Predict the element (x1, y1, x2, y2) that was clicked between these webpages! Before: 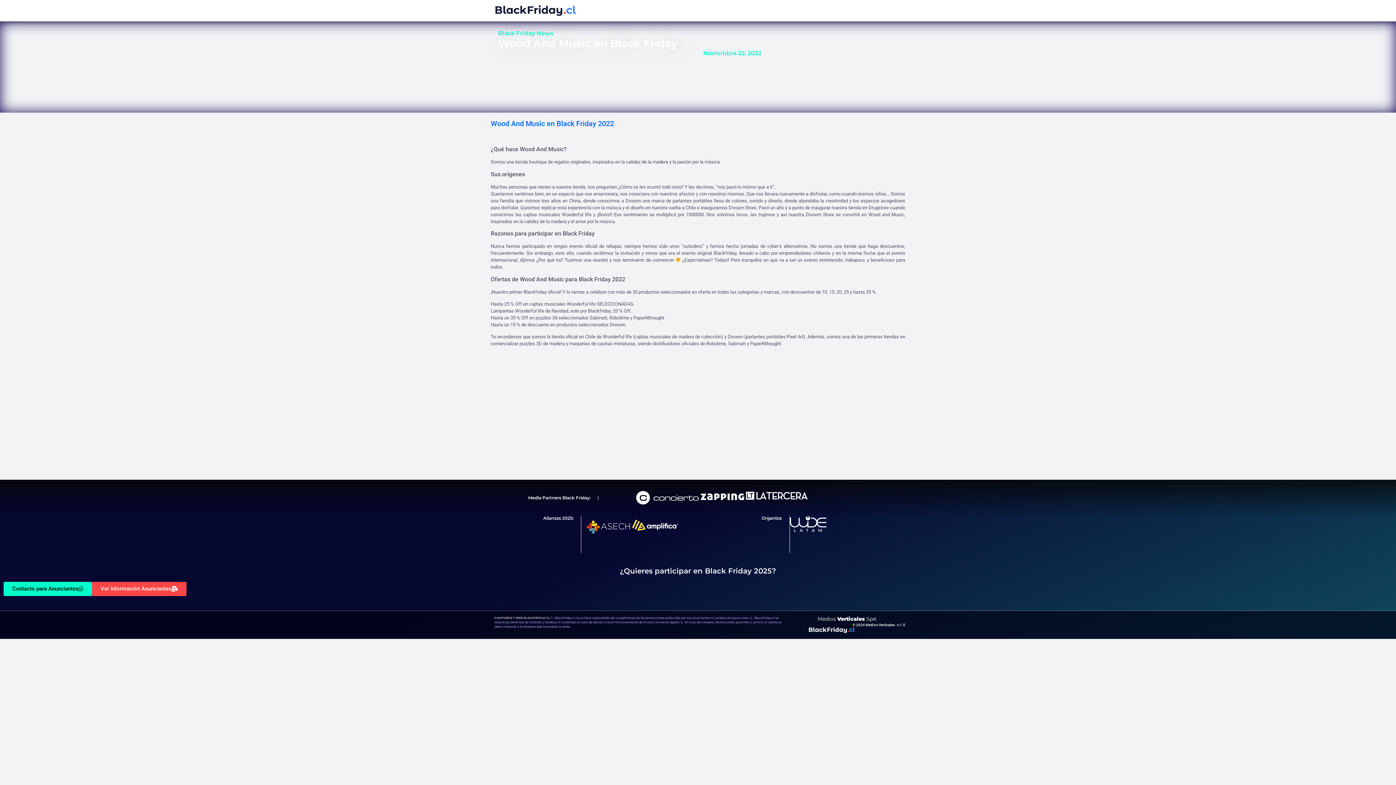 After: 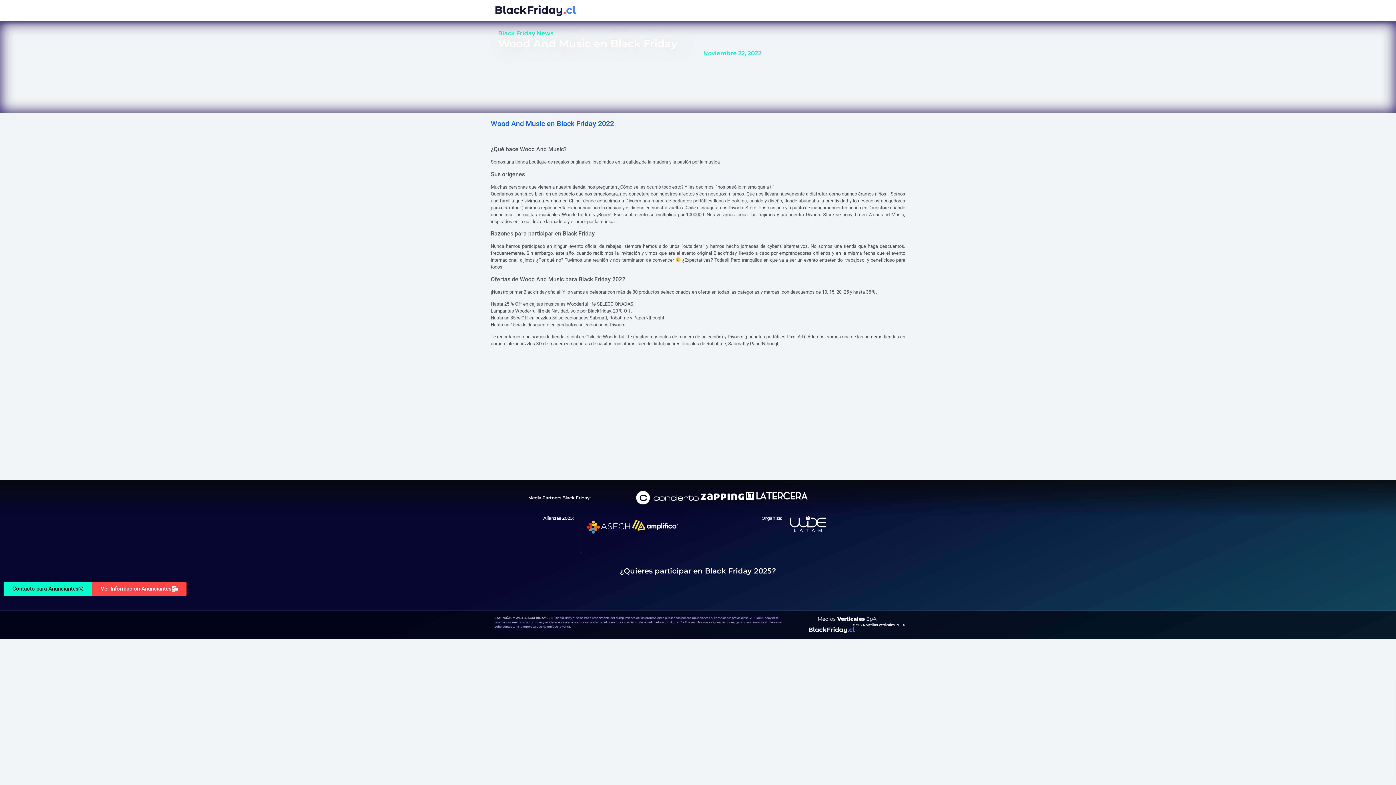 Action: label: Contacto para Anunciantes bbox: (3, 582, 92, 596)